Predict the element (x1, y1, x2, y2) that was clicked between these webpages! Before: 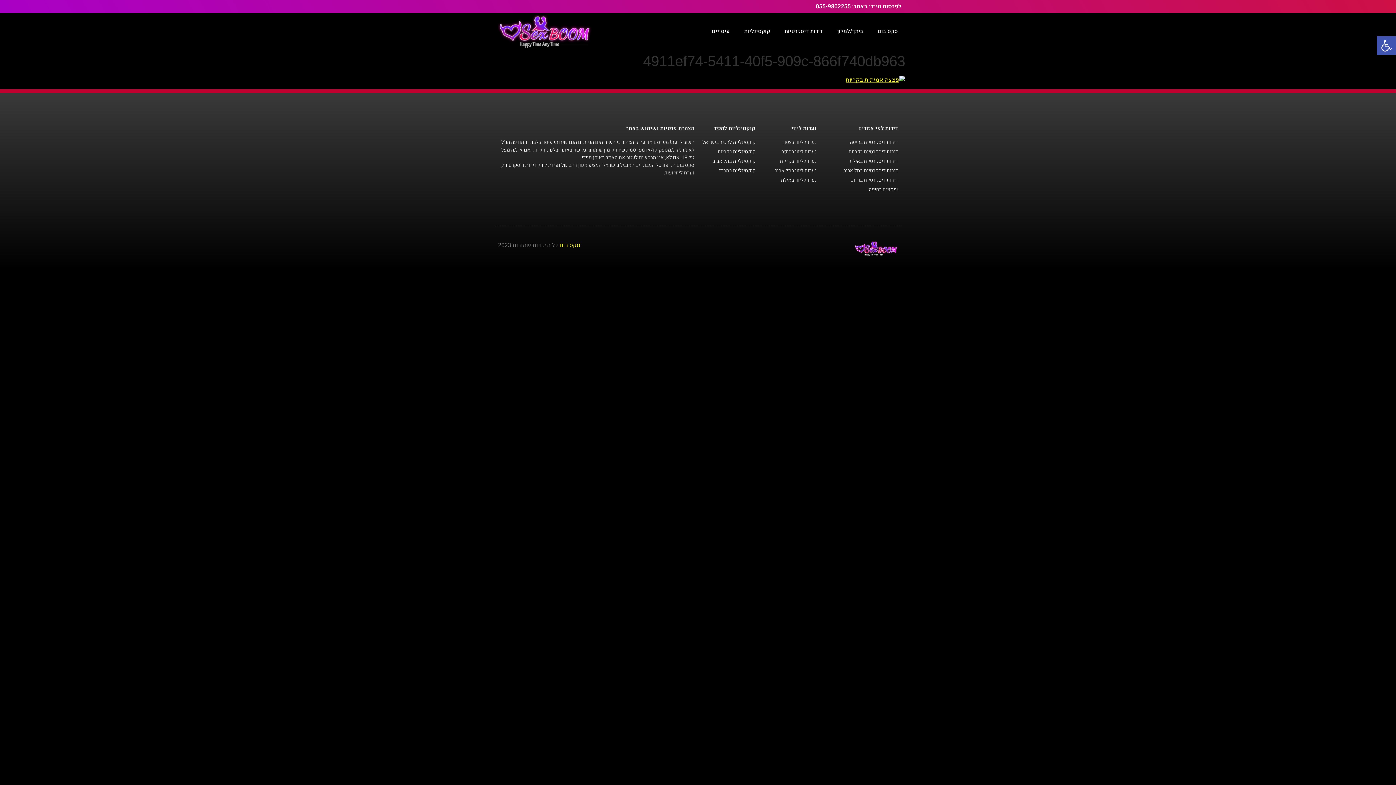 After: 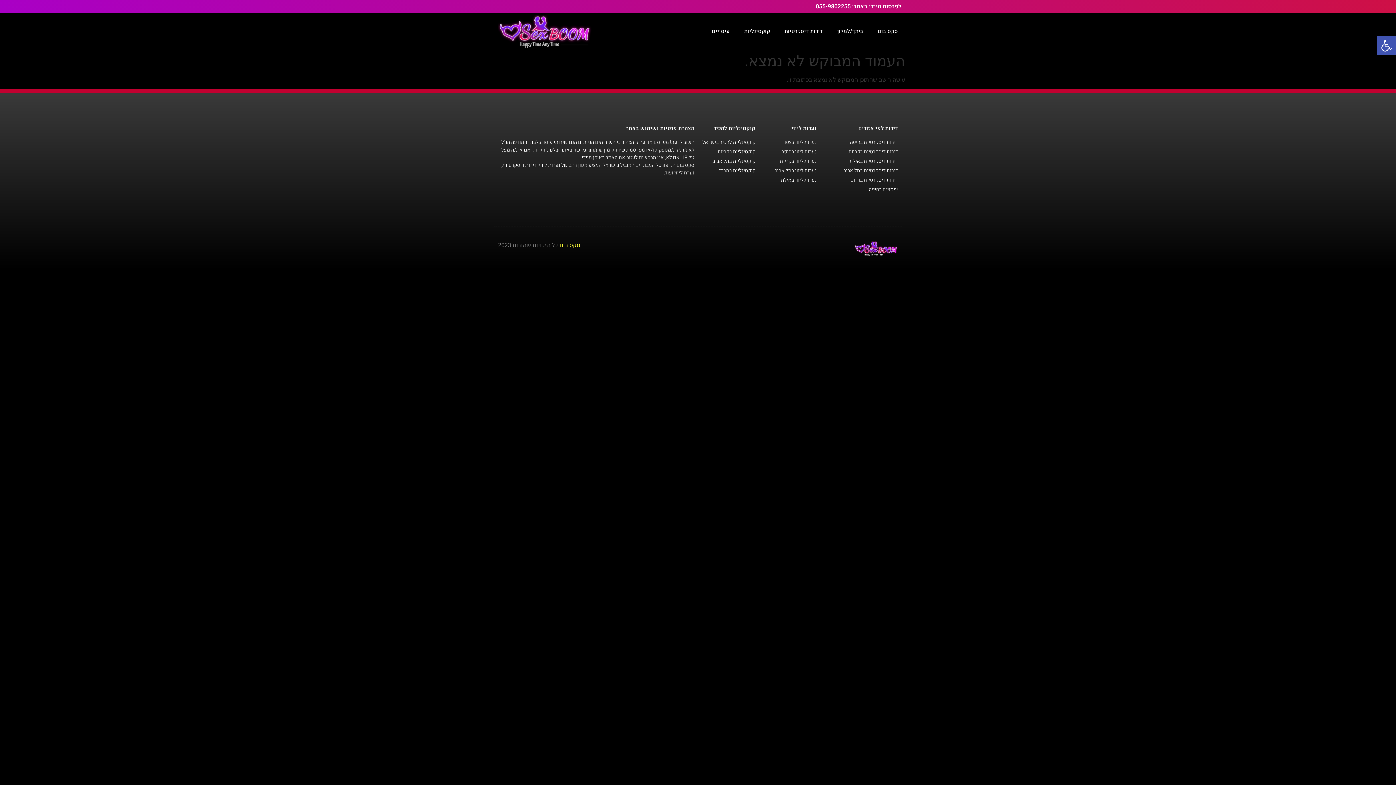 Action: bbox: (845, 76, 905, 82)